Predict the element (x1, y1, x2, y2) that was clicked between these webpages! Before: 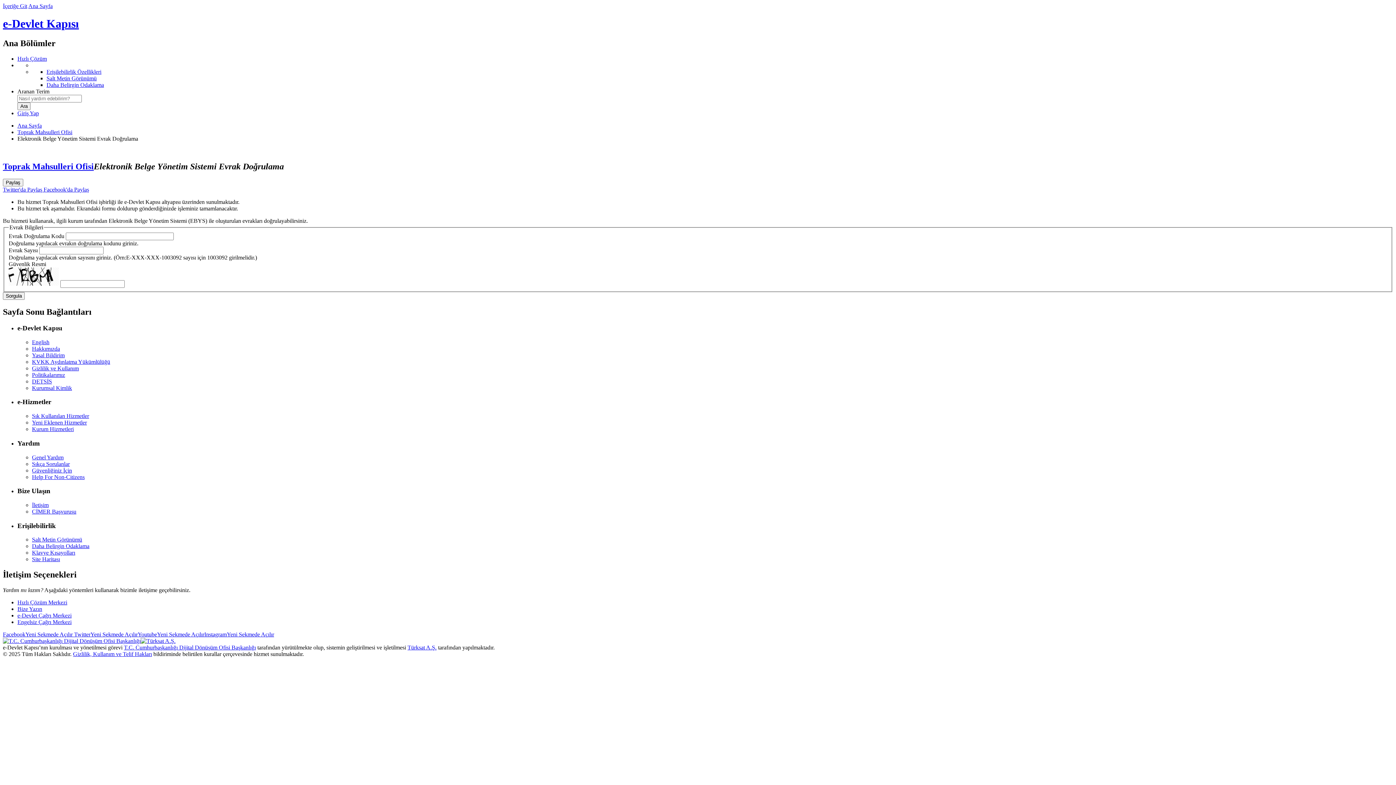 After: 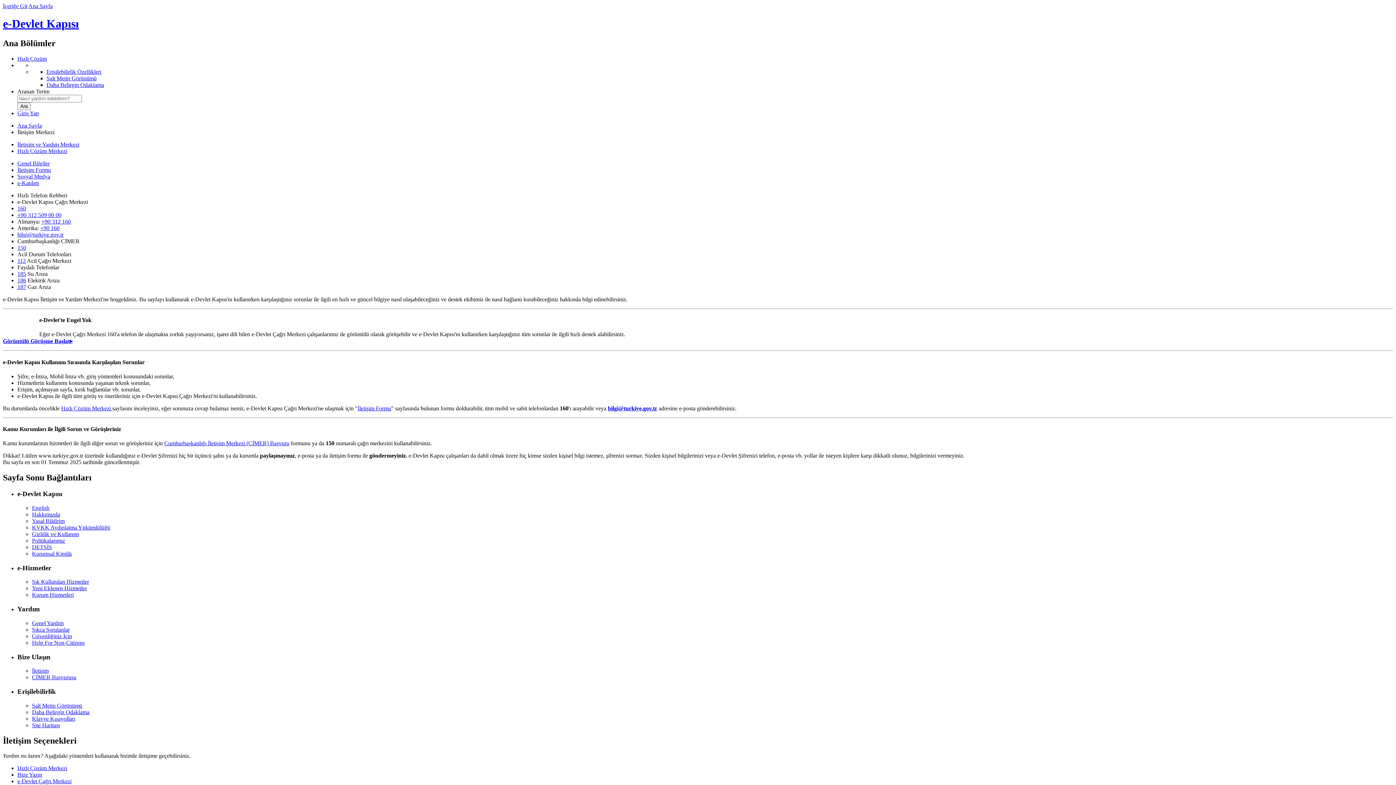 Action: label: İletişim bbox: (32, 502, 48, 508)